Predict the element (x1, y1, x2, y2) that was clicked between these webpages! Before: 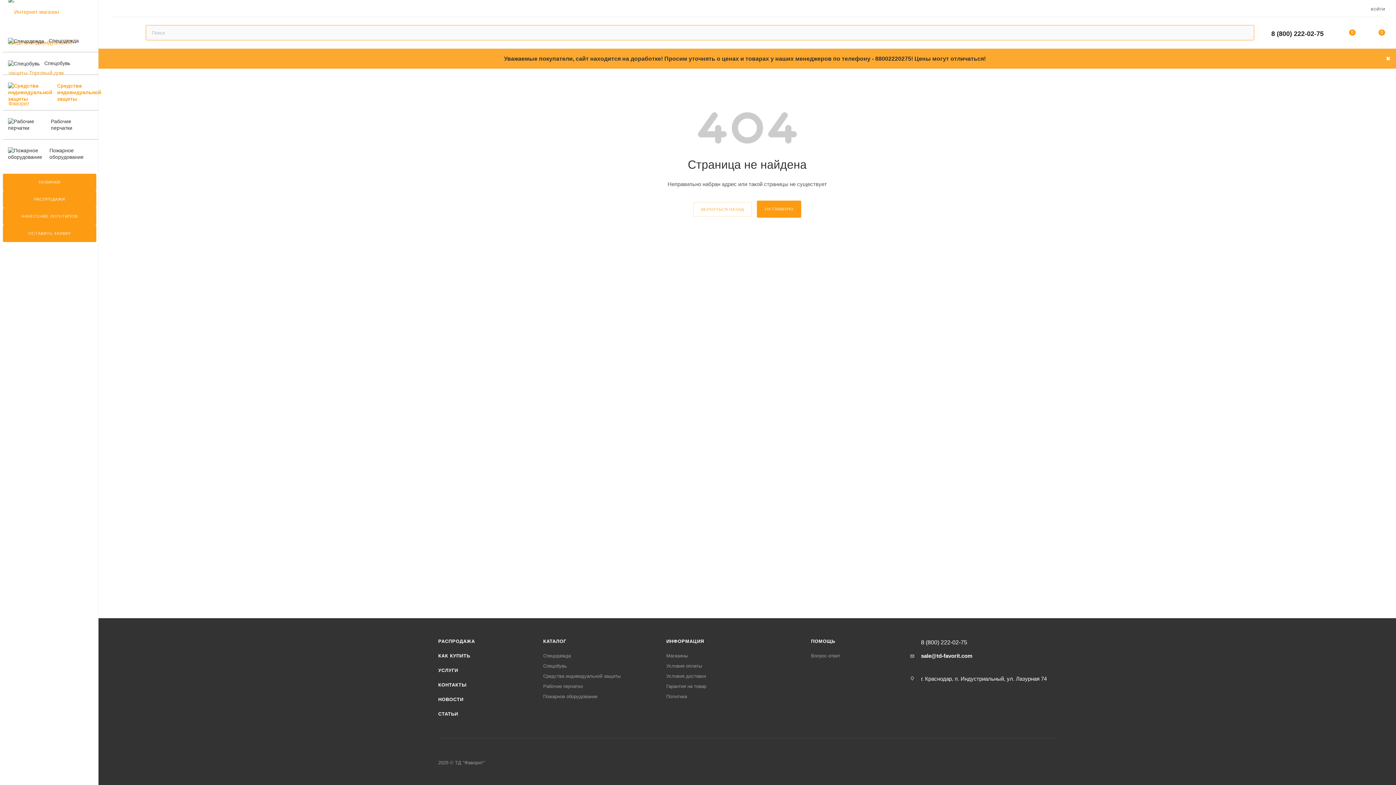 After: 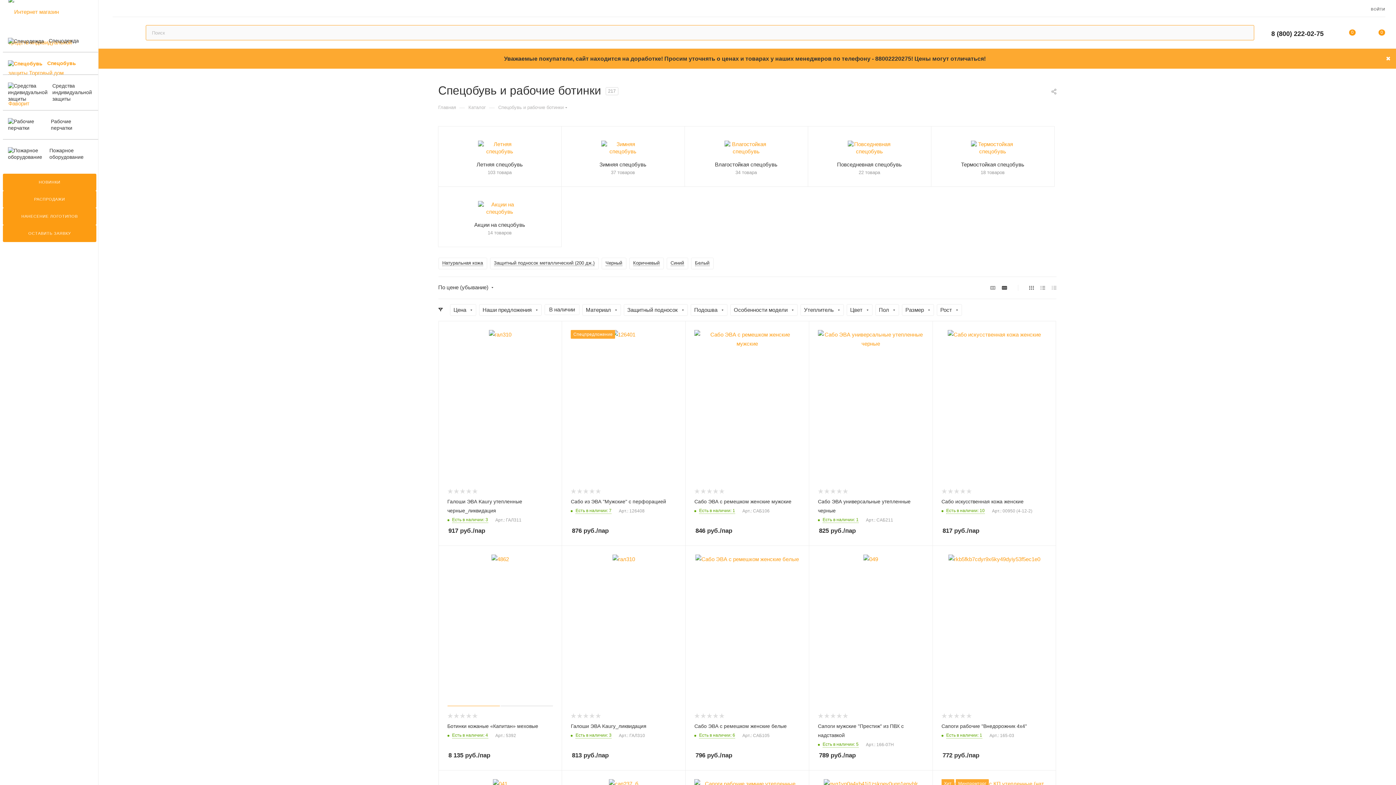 Action: bbox: (543, 663, 566, 669) label: Спецобувь